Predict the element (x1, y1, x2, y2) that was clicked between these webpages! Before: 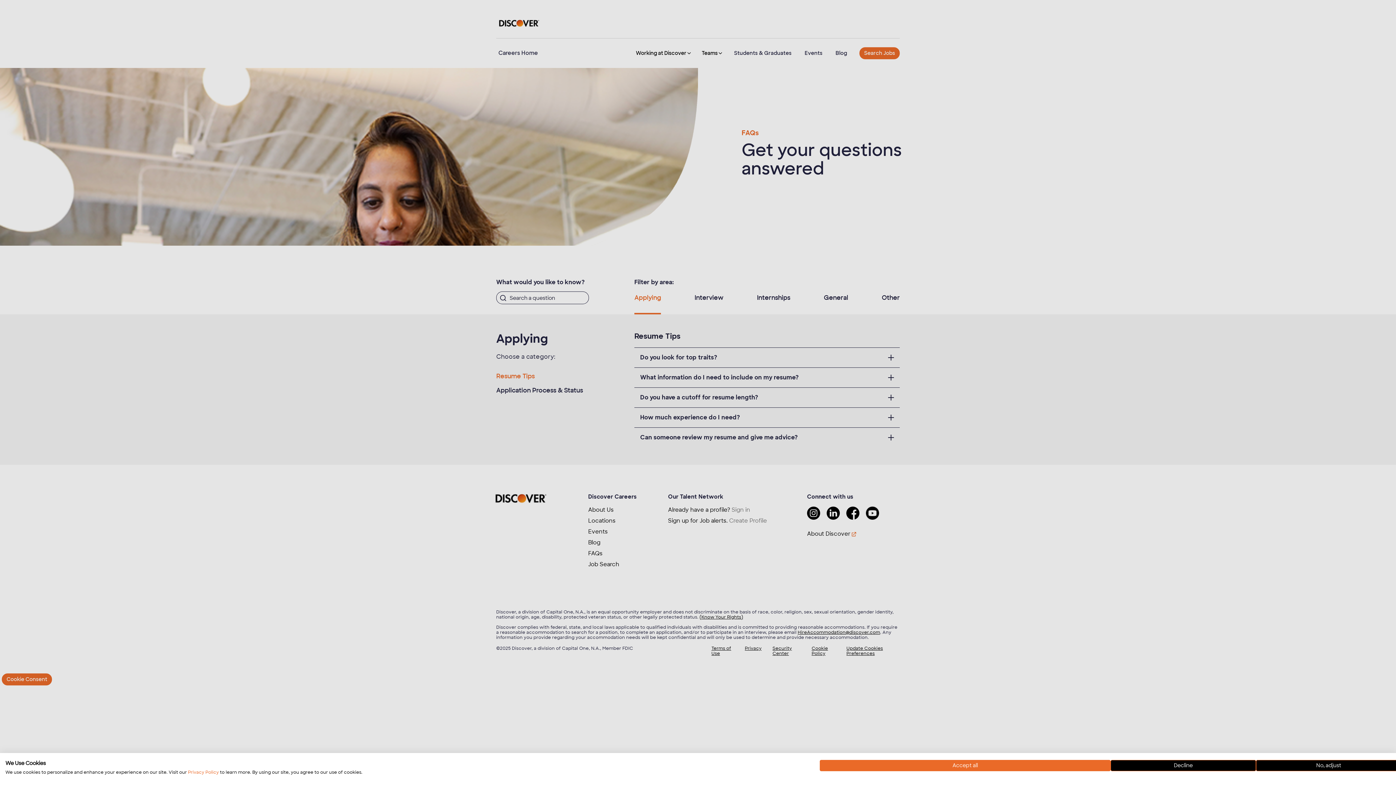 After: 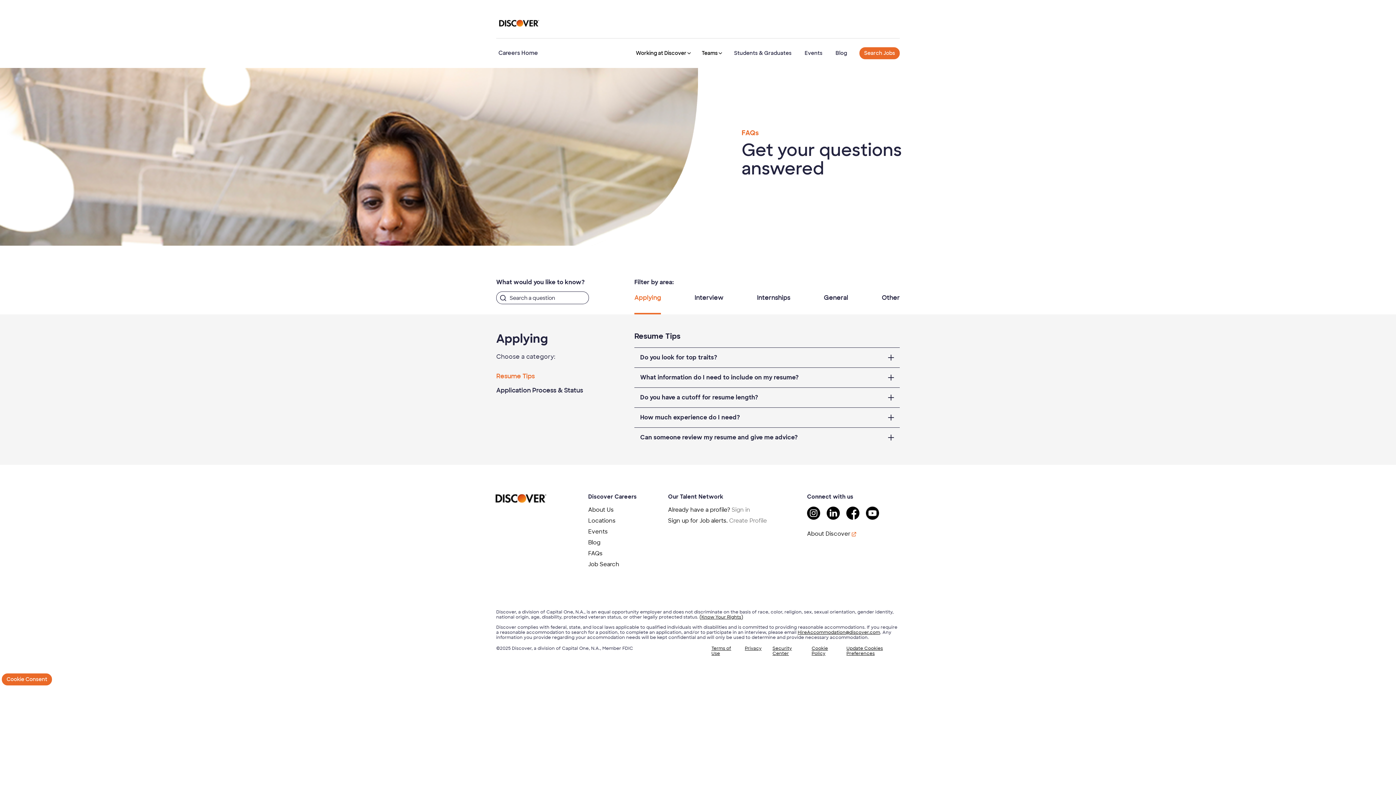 Action: bbox: (820, 760, 1110, 771) label: Accept all cookies